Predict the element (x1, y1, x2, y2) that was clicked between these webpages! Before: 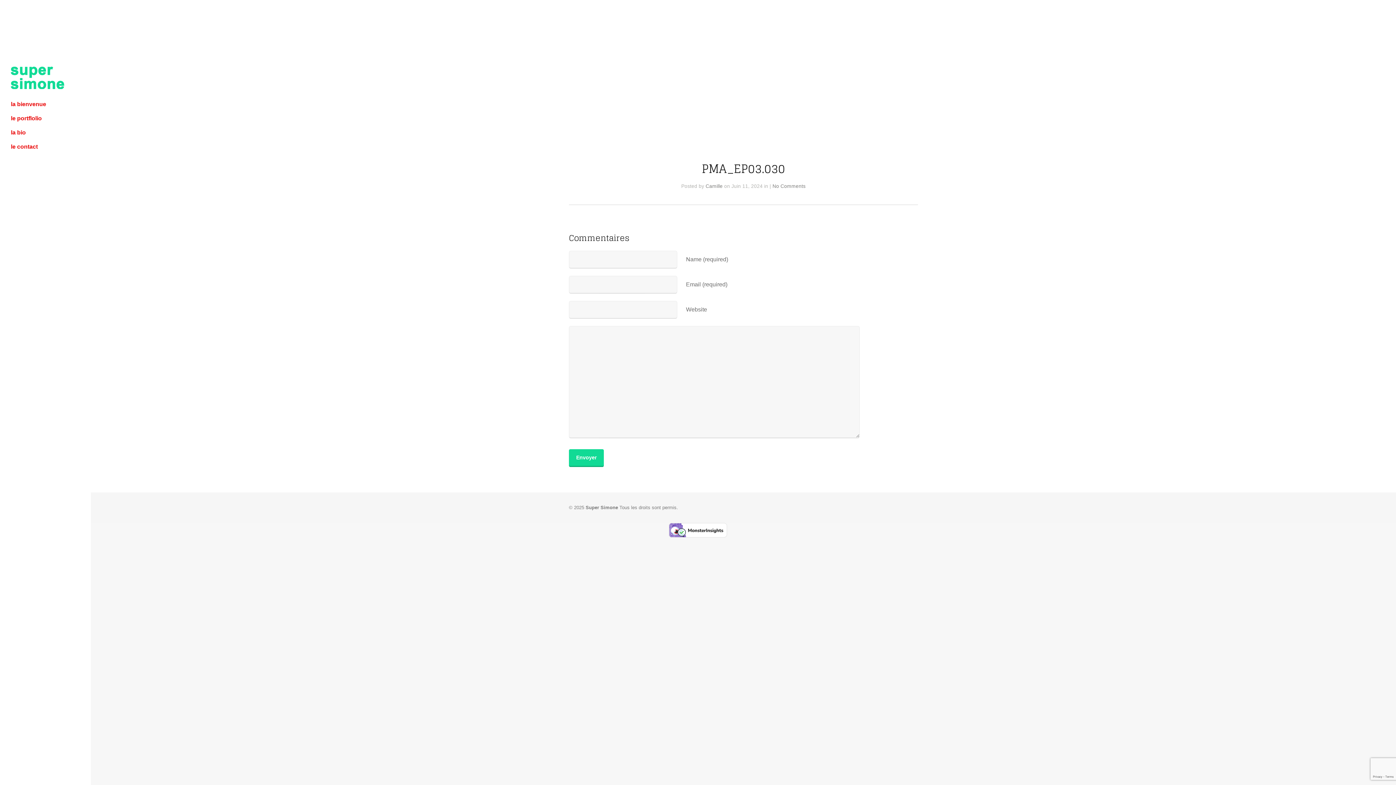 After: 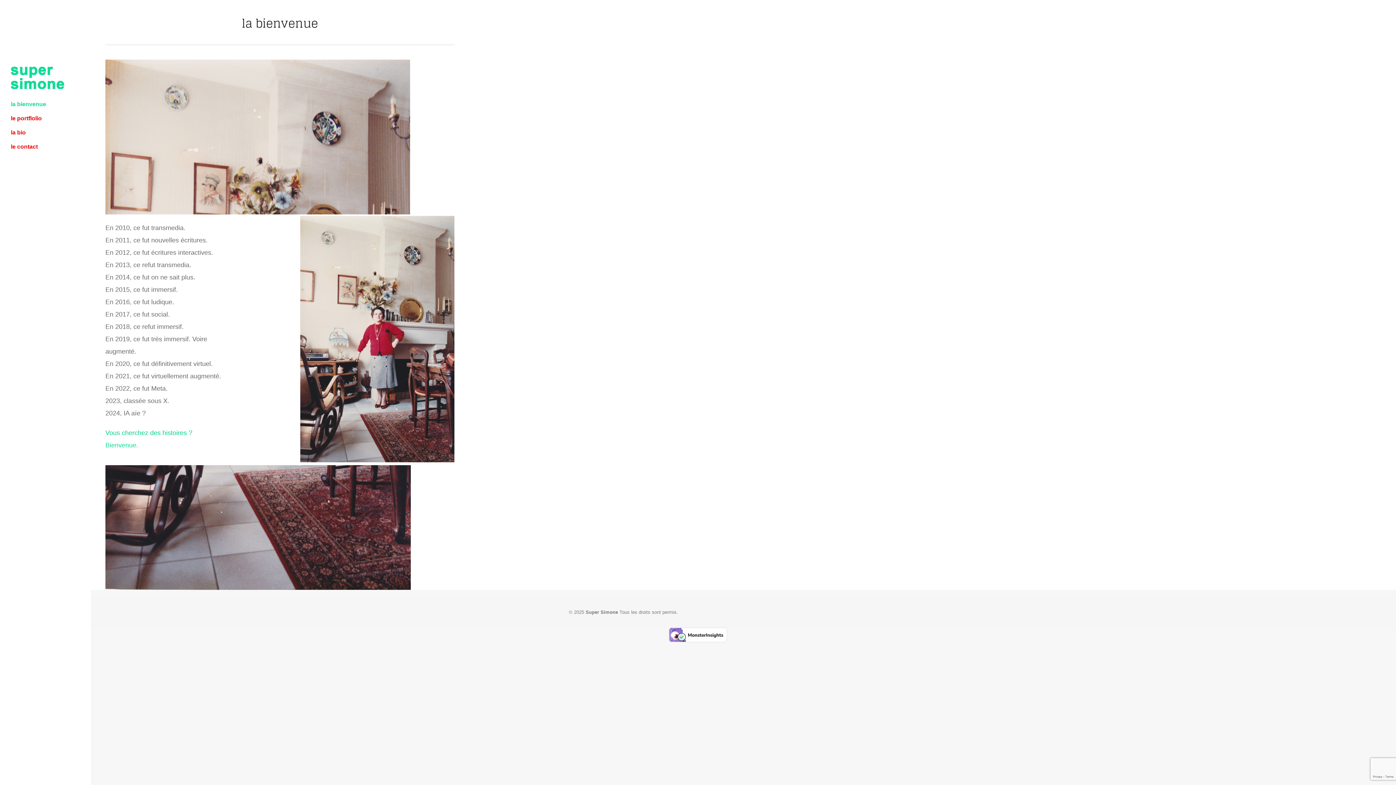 Action: bbox: (10, 101, 46, 107) label: la bienvenue